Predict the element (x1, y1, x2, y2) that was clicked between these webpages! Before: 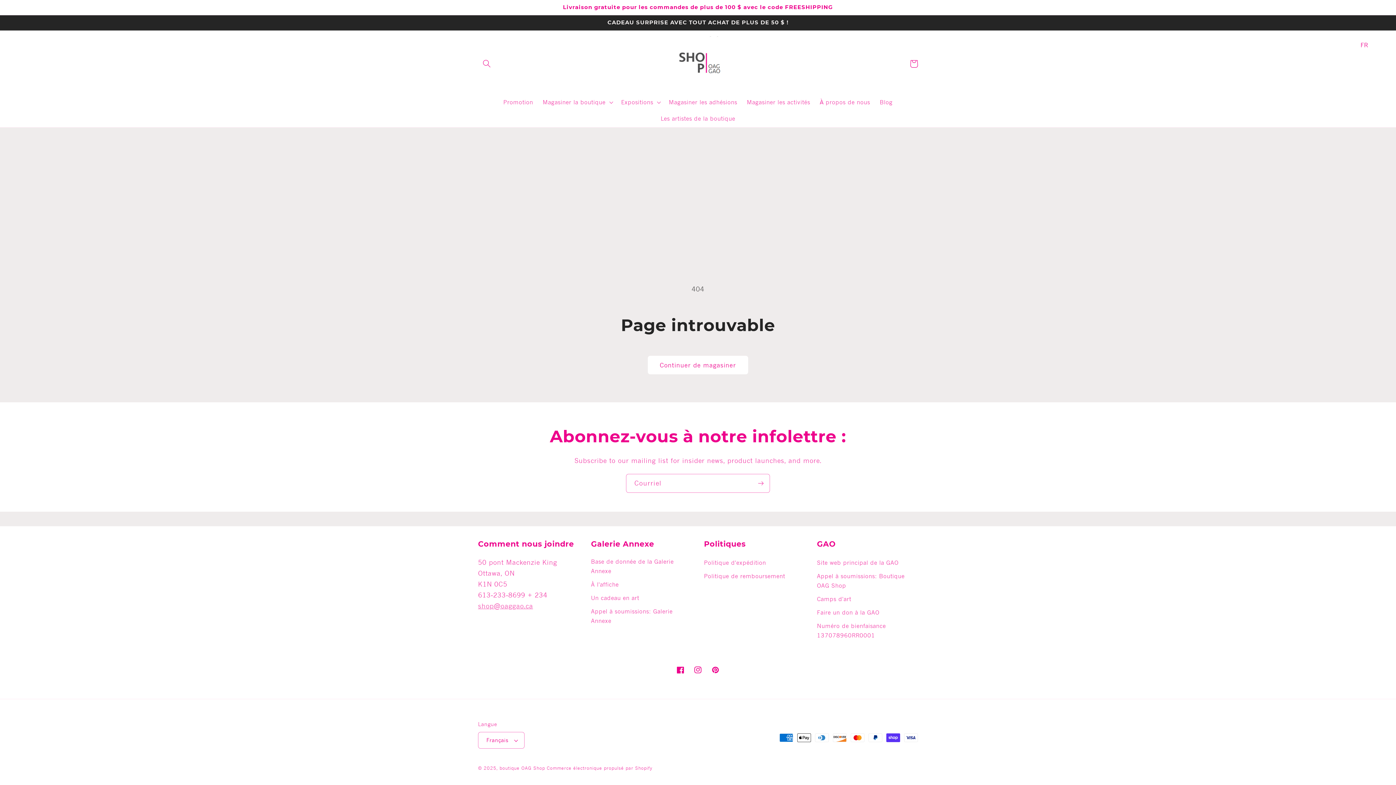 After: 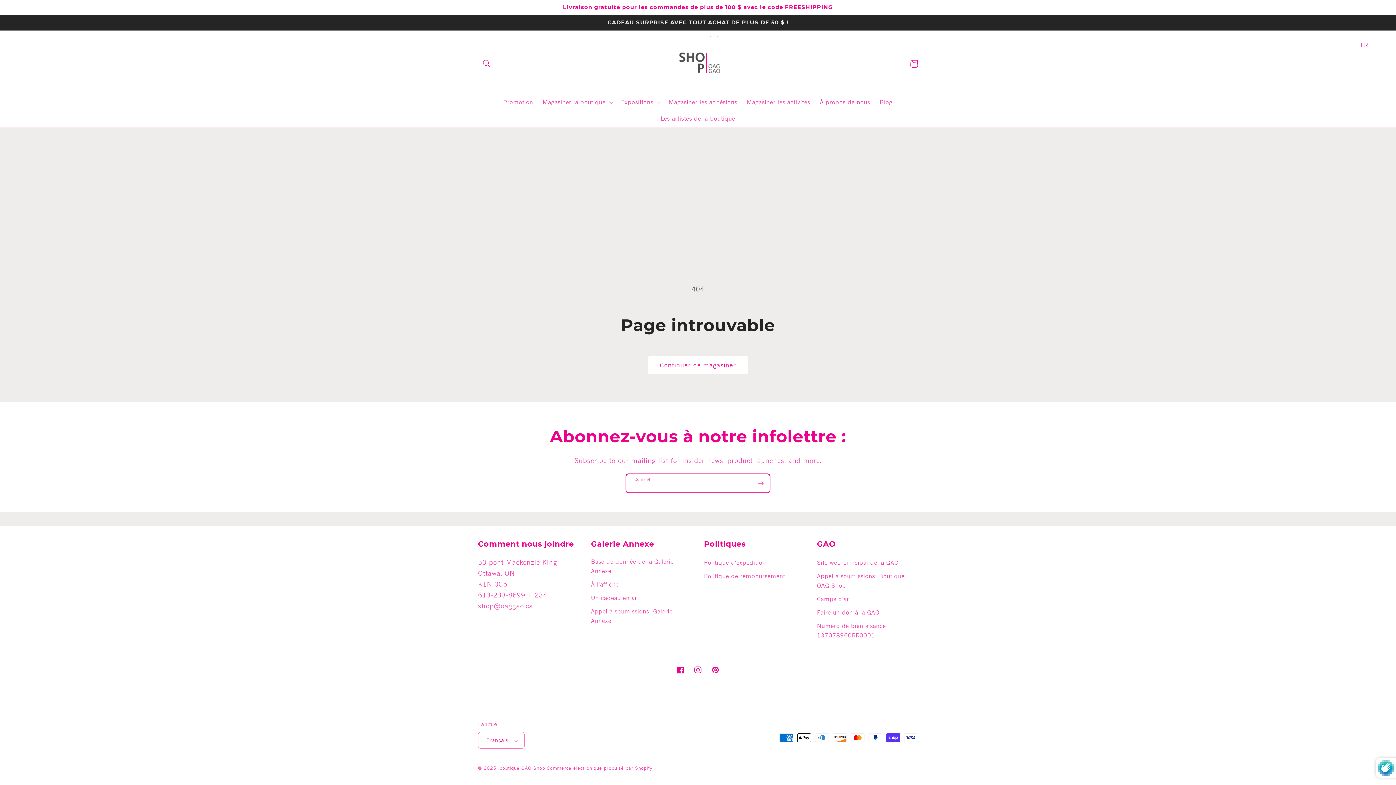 Action: bbox: (752, 474, 769, 492) label: Abonnez-vous